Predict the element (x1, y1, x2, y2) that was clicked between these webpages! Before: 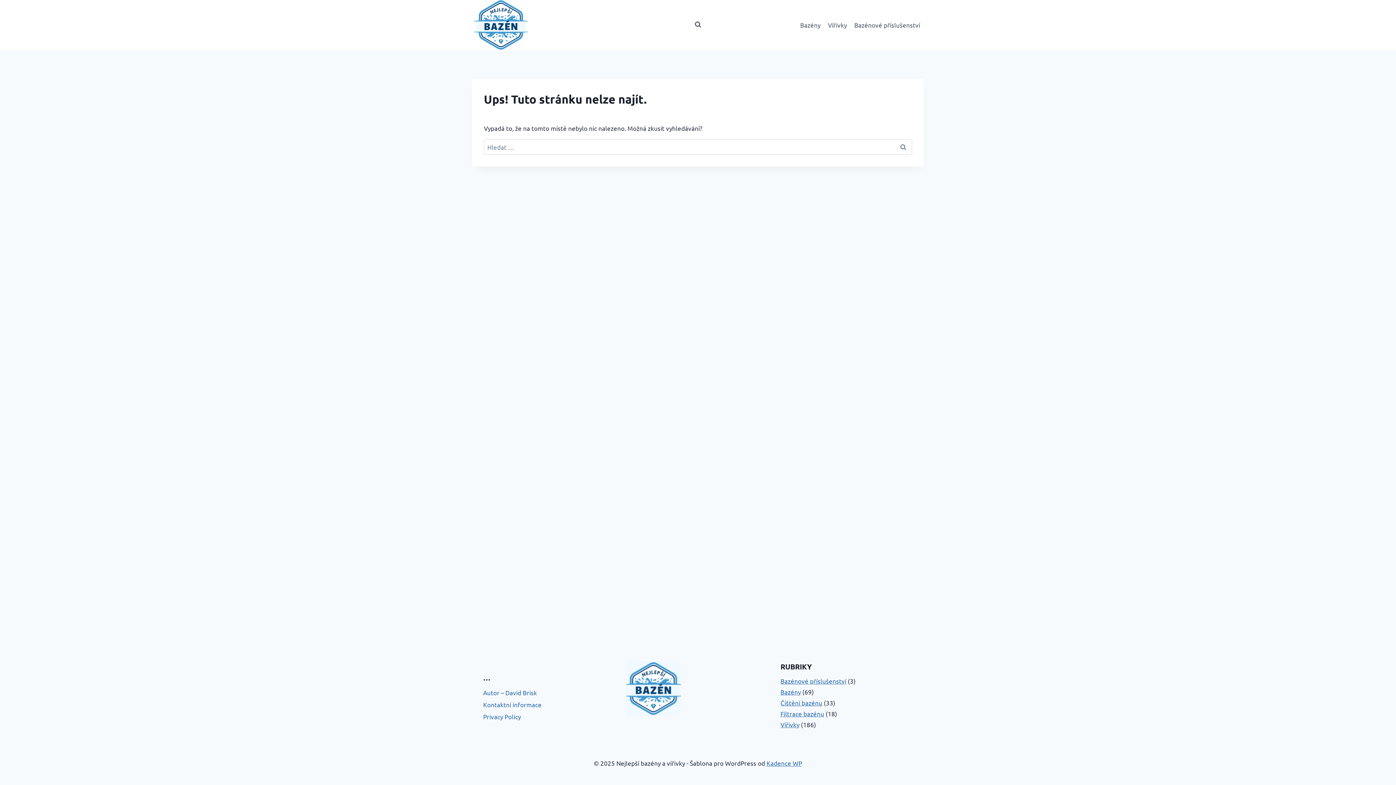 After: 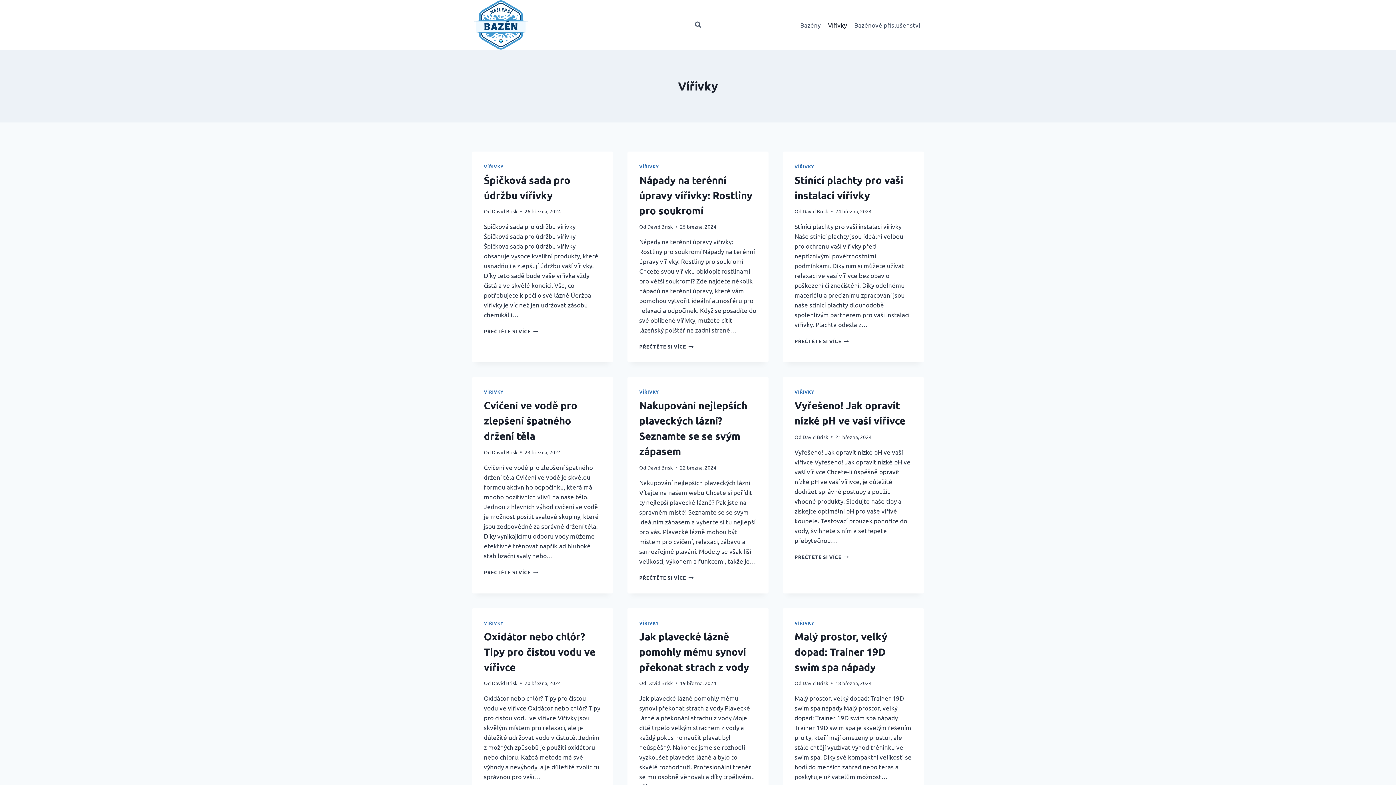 Action: label: Vířivky bbox: (780, 721, 799, 728)